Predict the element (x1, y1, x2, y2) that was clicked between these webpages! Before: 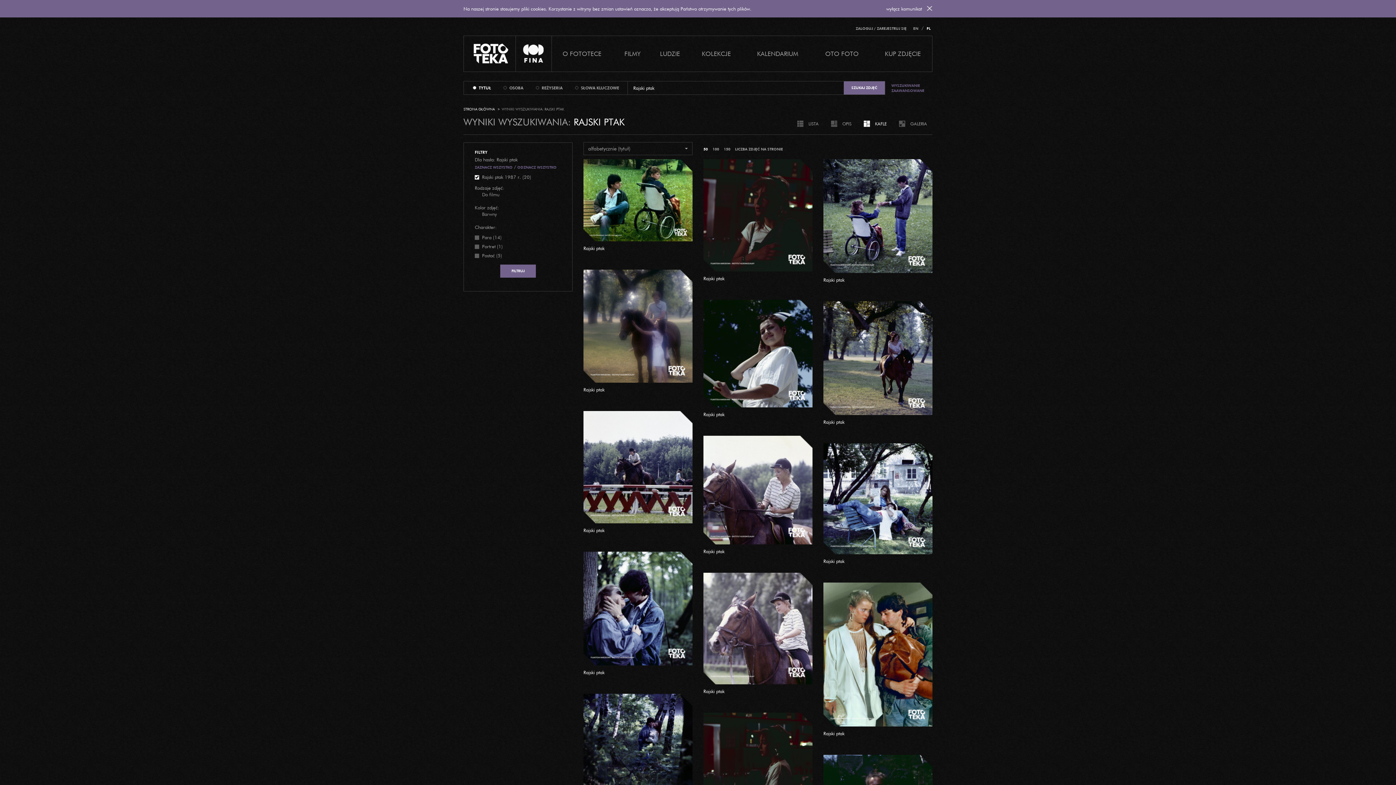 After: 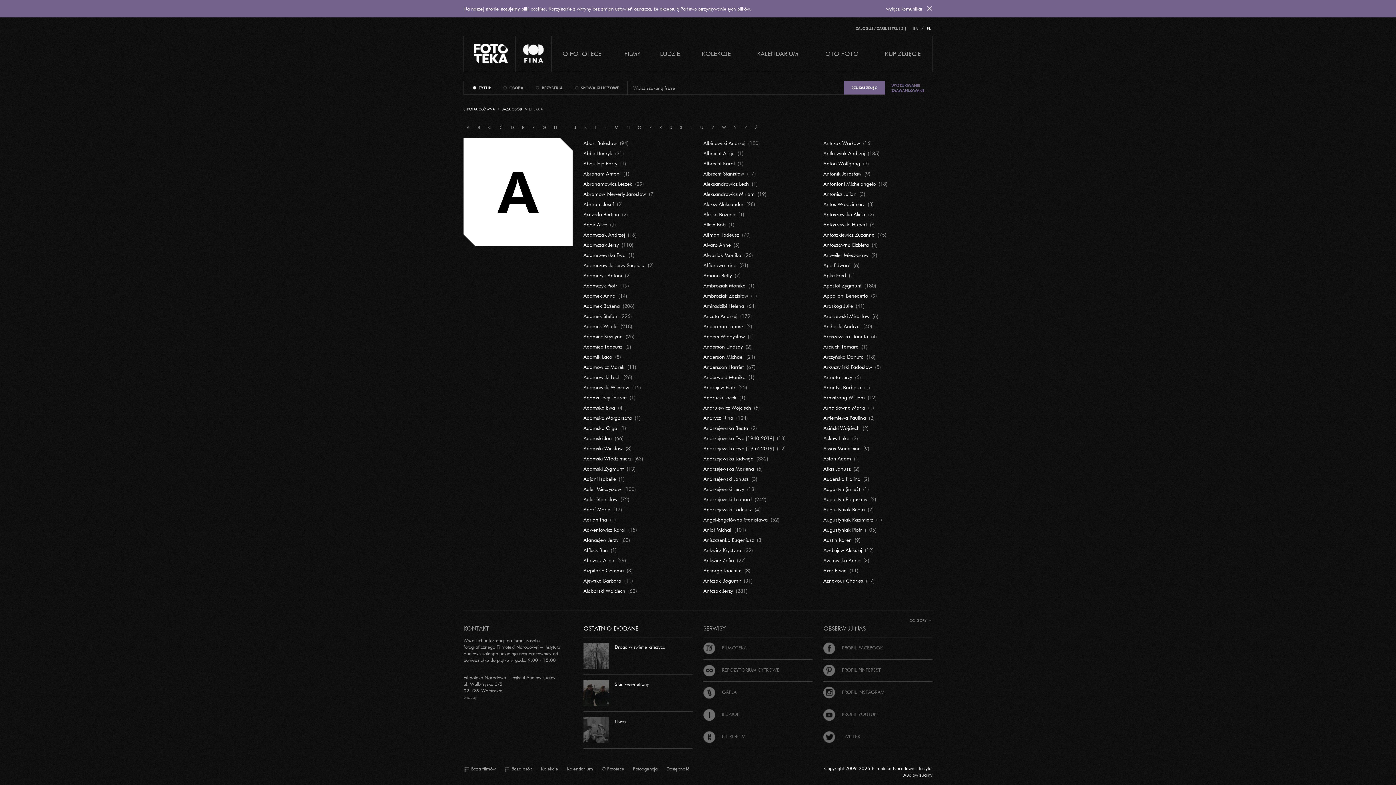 Action: label: LUDZIE bbox: (650, 44, 690, 62)